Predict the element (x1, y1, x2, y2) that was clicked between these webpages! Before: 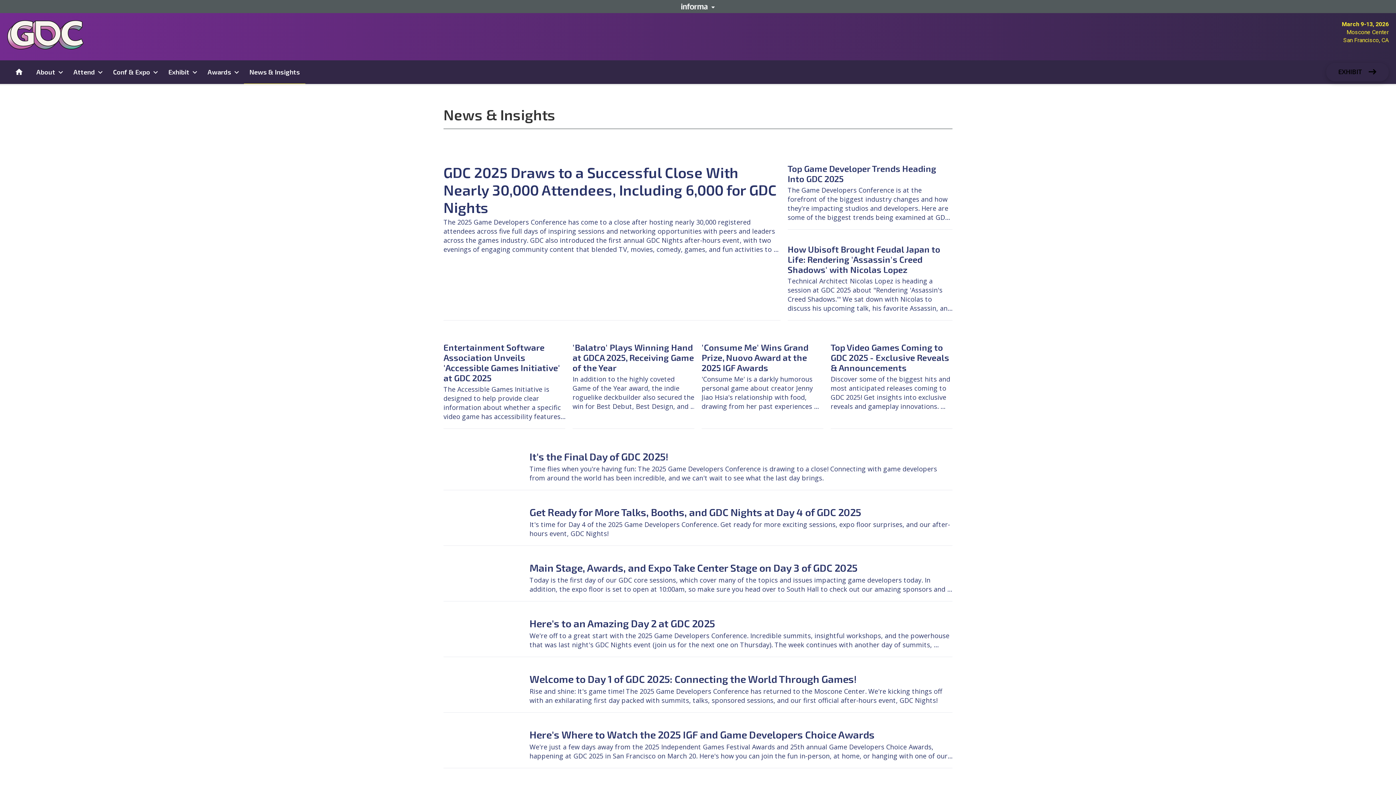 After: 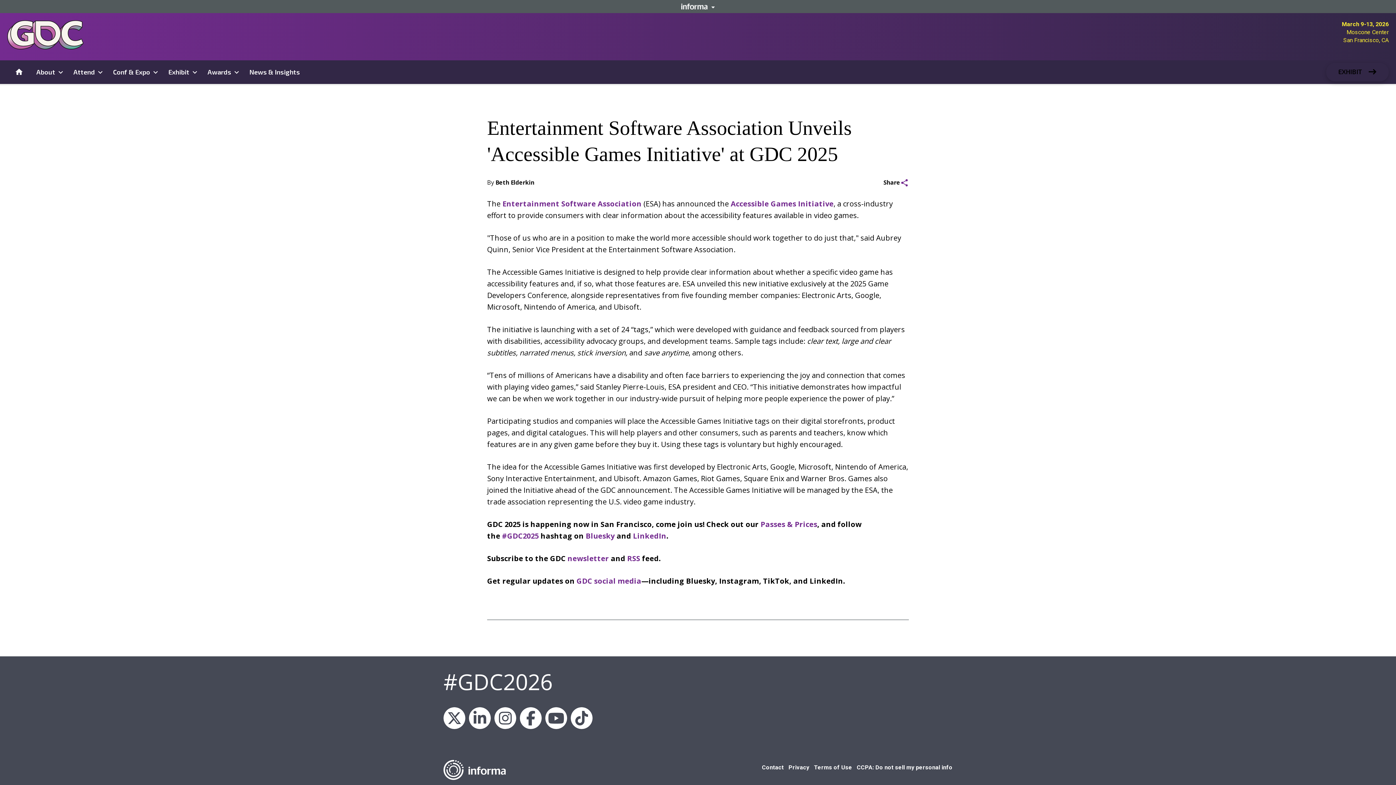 Action: label: Entertainment Software Association Unveils 'Accessible Games Initiative' at GDC 2025
The Accessible Games Initiative is designed to help provide clear information about whether a specific video game has accessibility features and, if so, what those features are. bbox: (443, 328, 565, 429)